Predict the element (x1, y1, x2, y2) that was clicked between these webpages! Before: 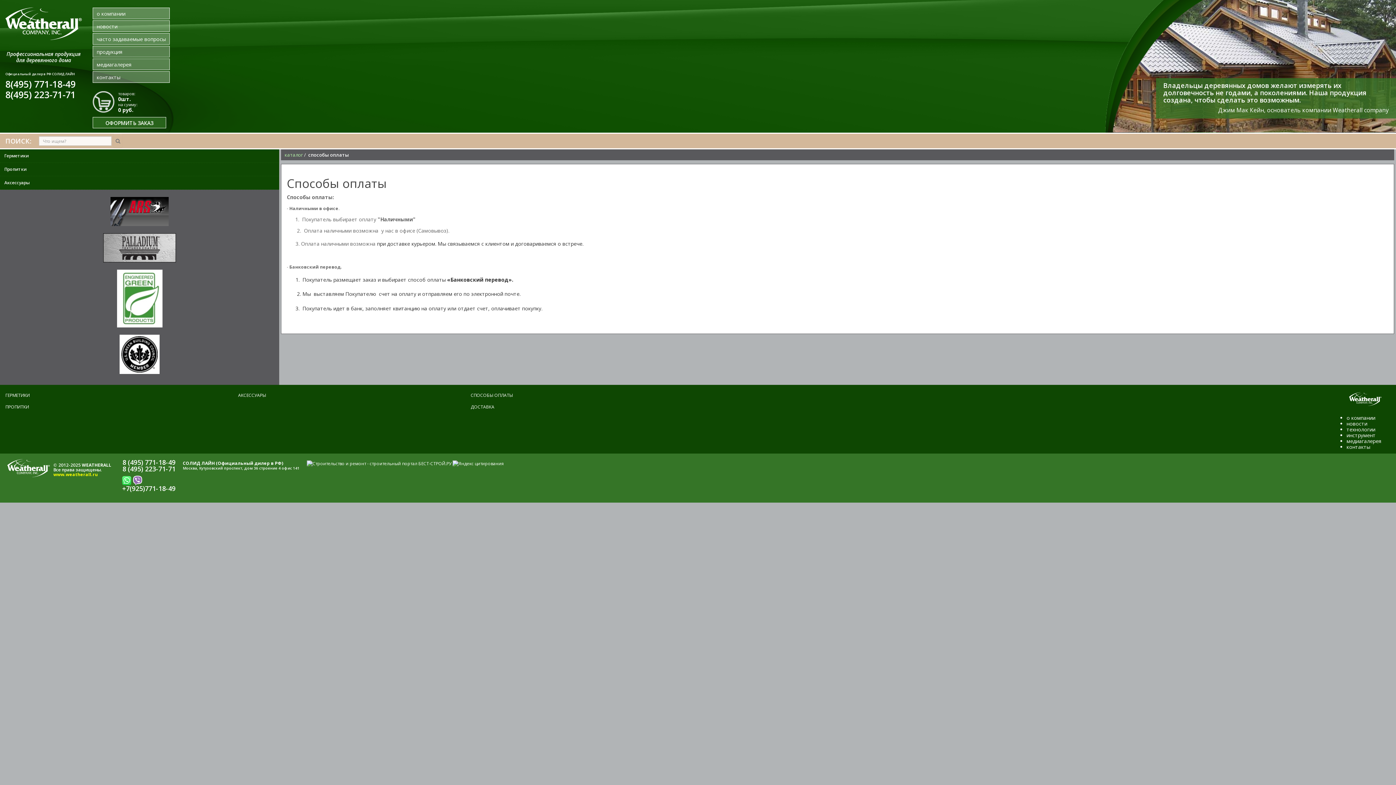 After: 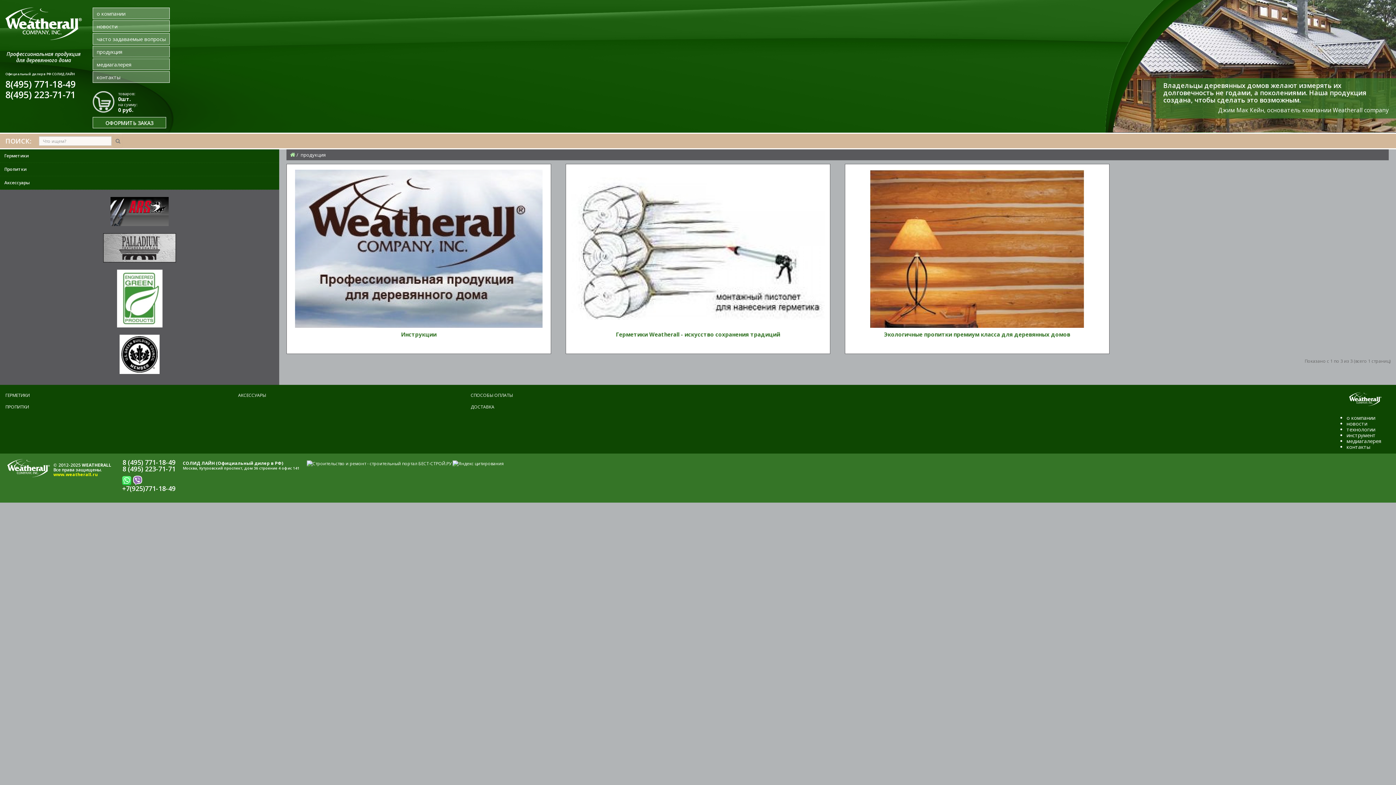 Action: label: продукция bbox: (92, 45, 169, 57)